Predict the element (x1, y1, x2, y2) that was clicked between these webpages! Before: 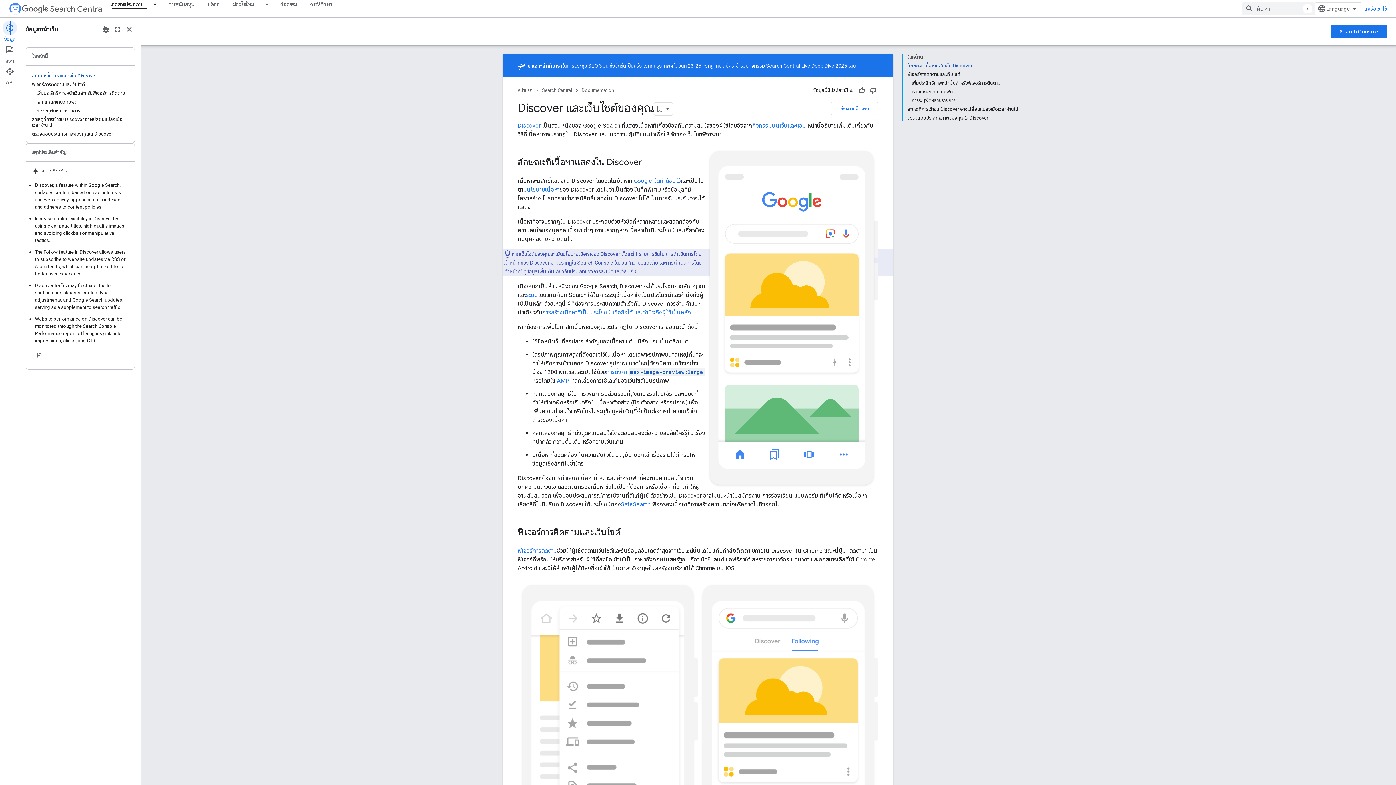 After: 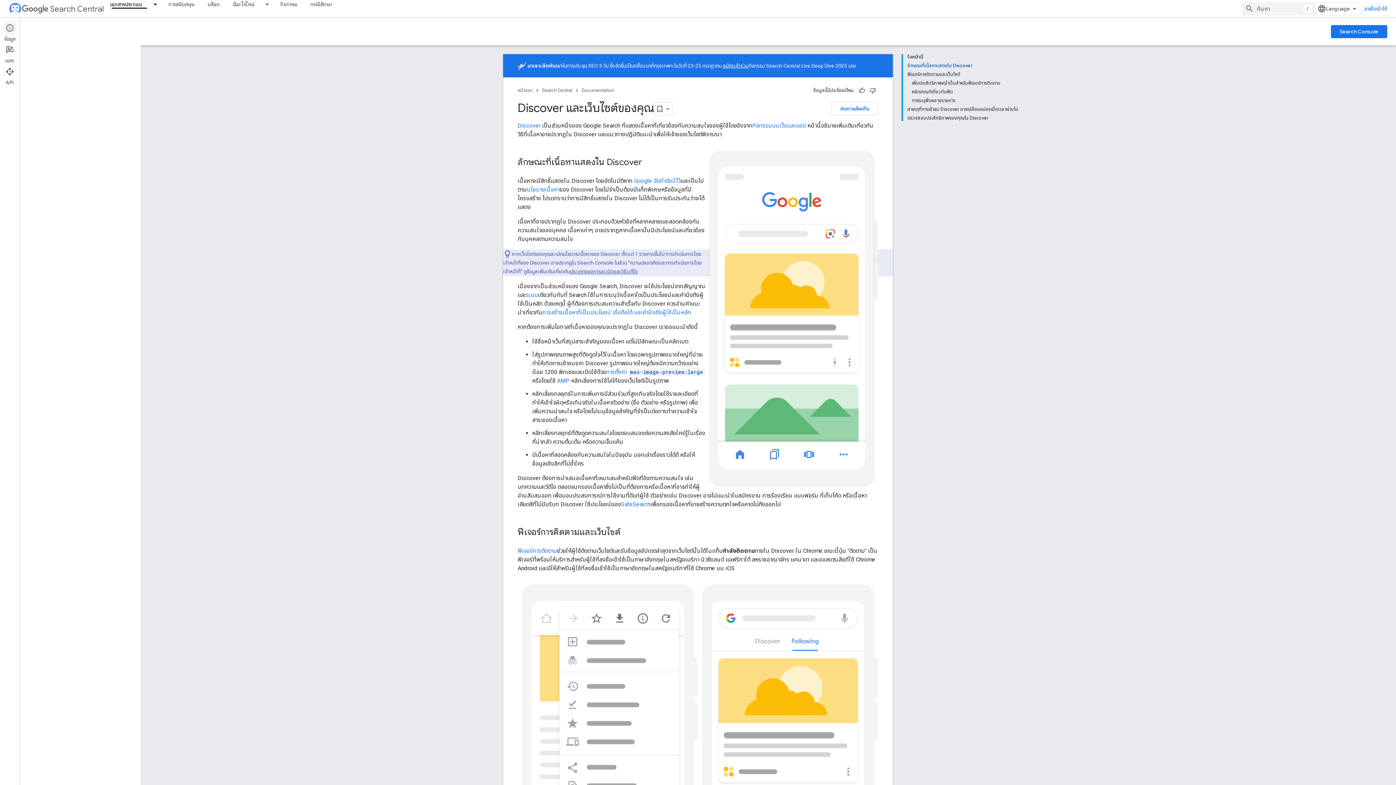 Action: bbox: (0, 20, 19, 42) label: ข้อมูล